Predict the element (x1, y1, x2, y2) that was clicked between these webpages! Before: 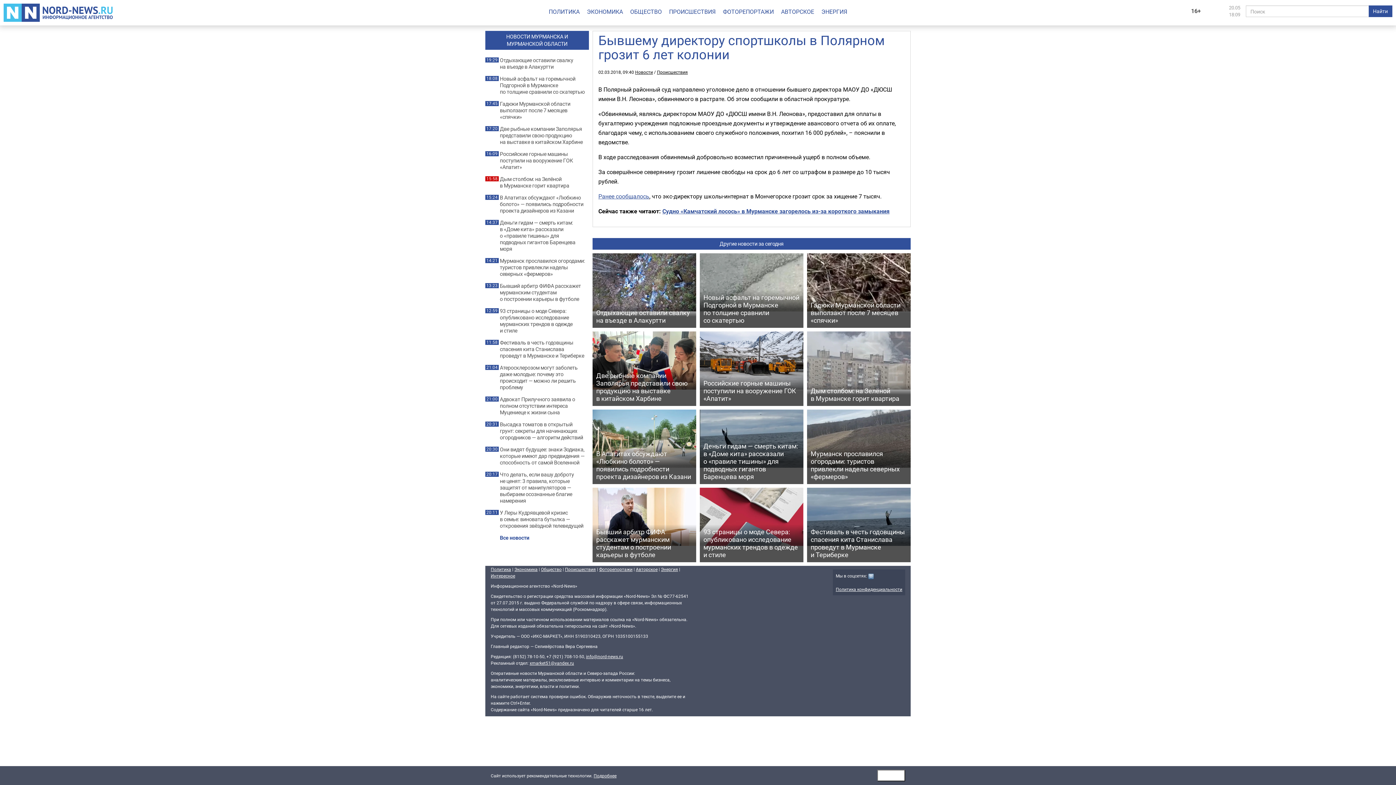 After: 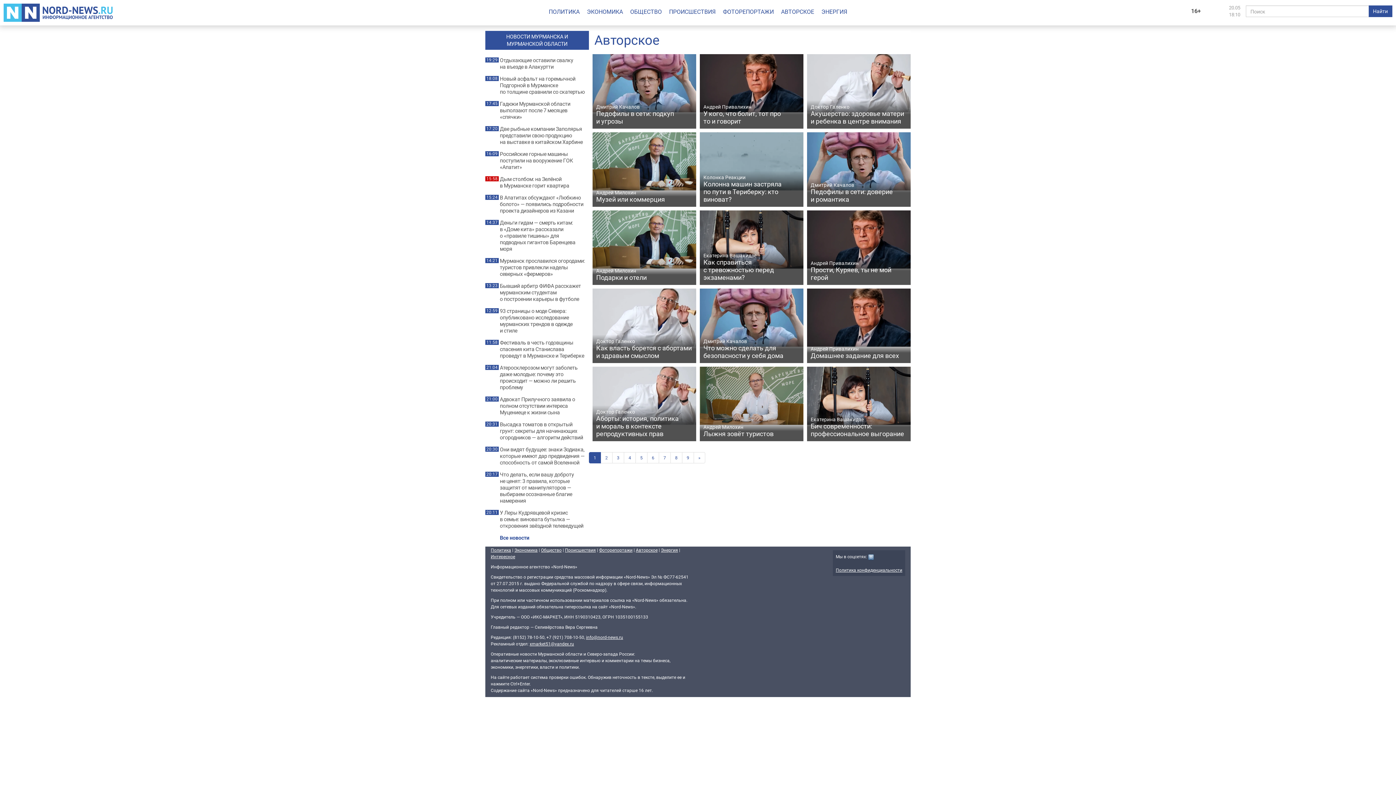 Action: bbox: (781, 7, 821, 17) label: АВТОРСКОЕ